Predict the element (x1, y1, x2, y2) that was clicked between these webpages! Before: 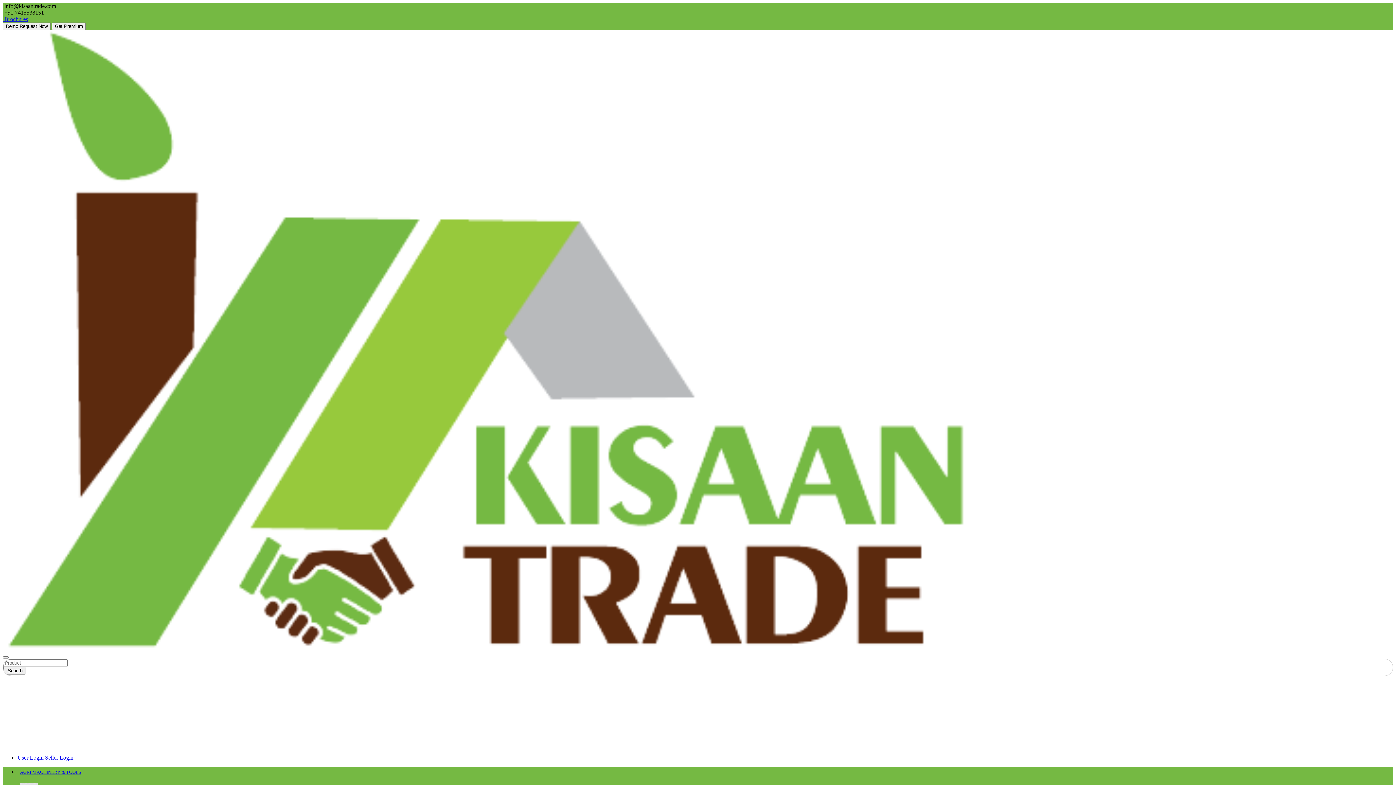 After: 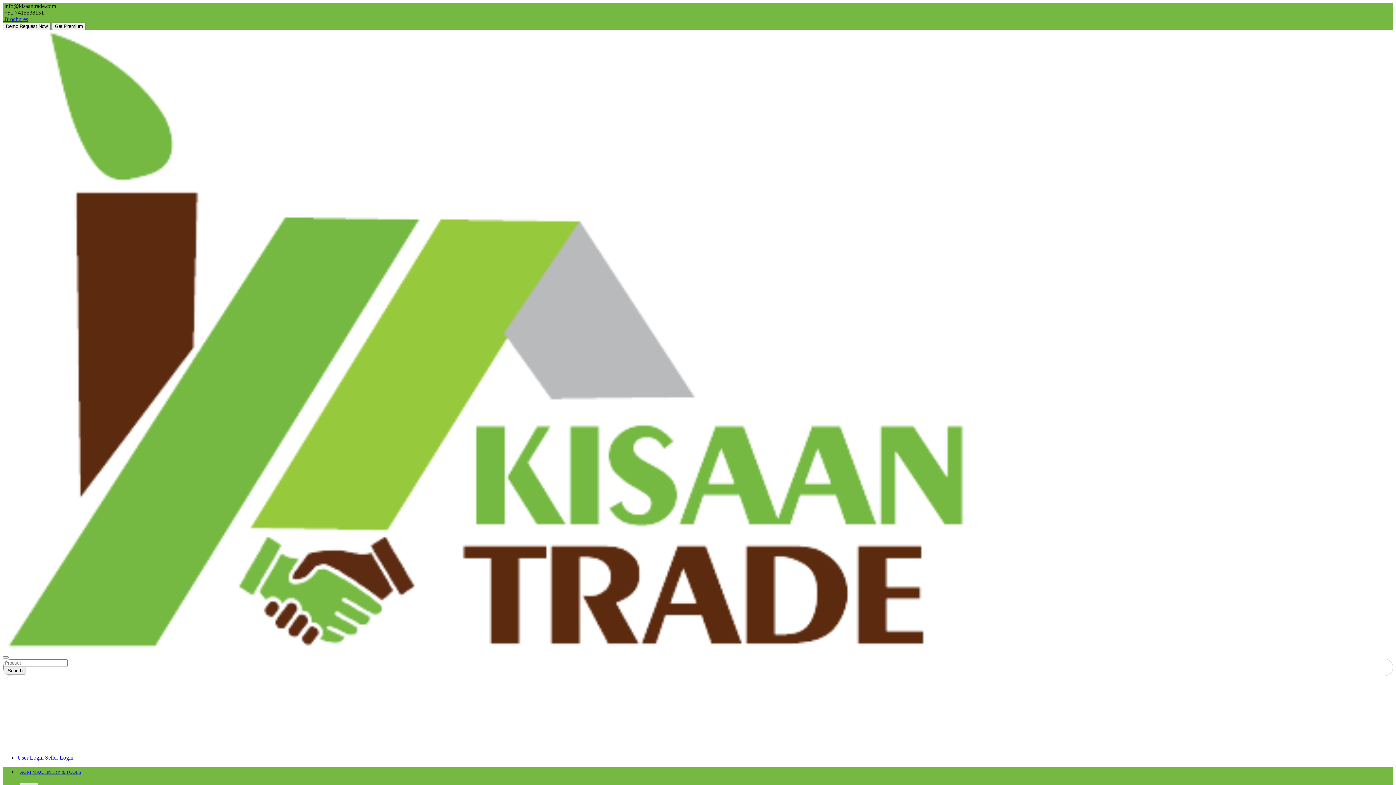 Action: bbox: (17, 754, 45, 761) label: User Login 